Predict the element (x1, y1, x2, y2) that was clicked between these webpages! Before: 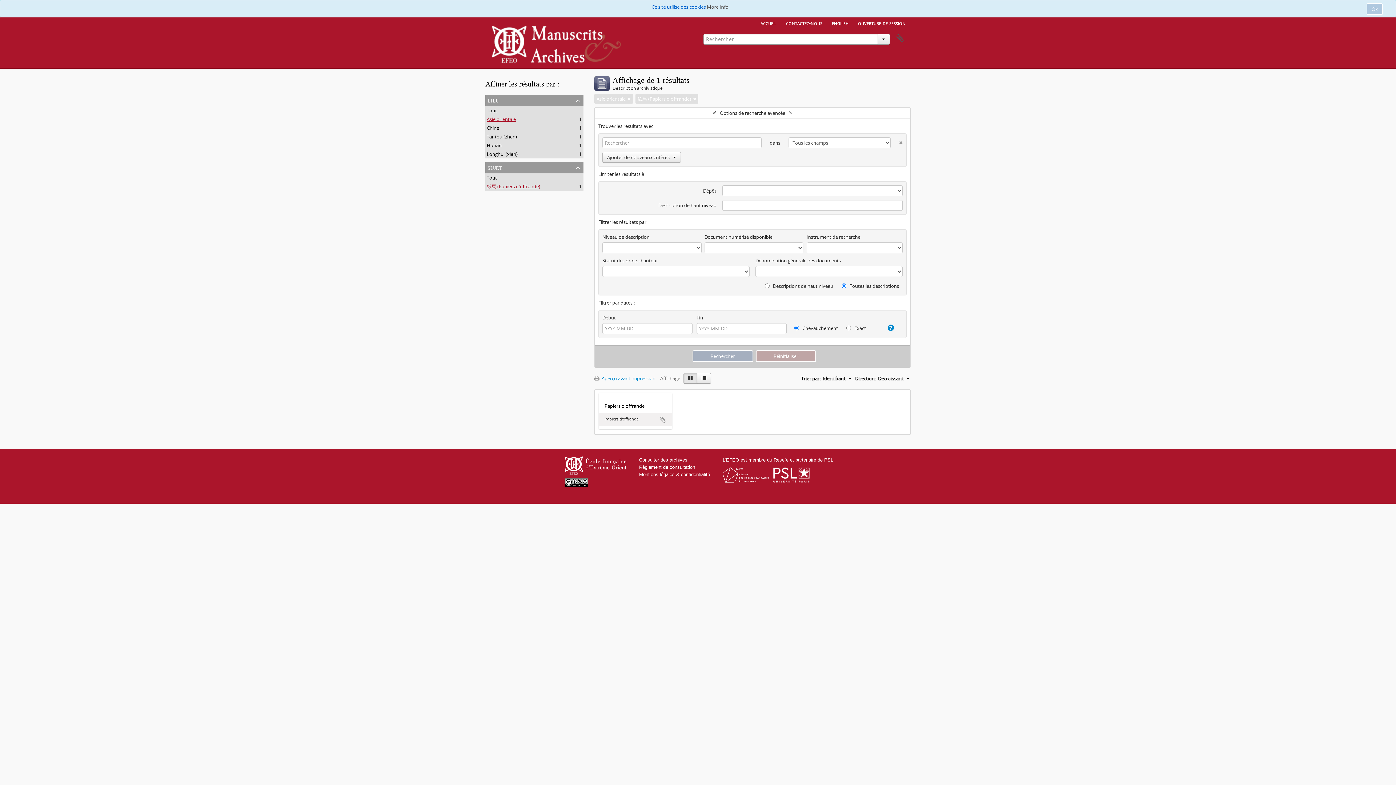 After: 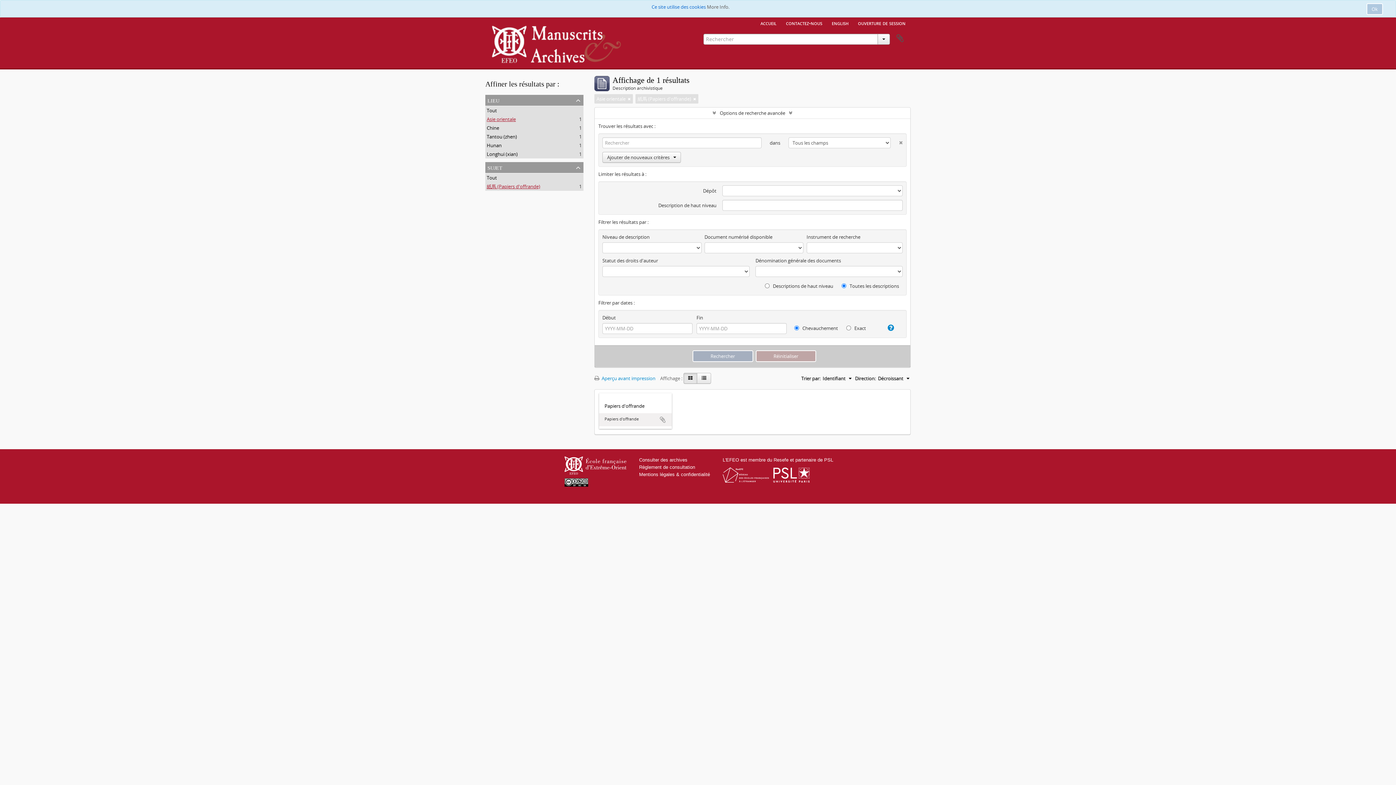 Action: label: Règlement de consultation bbox: (639, 464, 695, 470)